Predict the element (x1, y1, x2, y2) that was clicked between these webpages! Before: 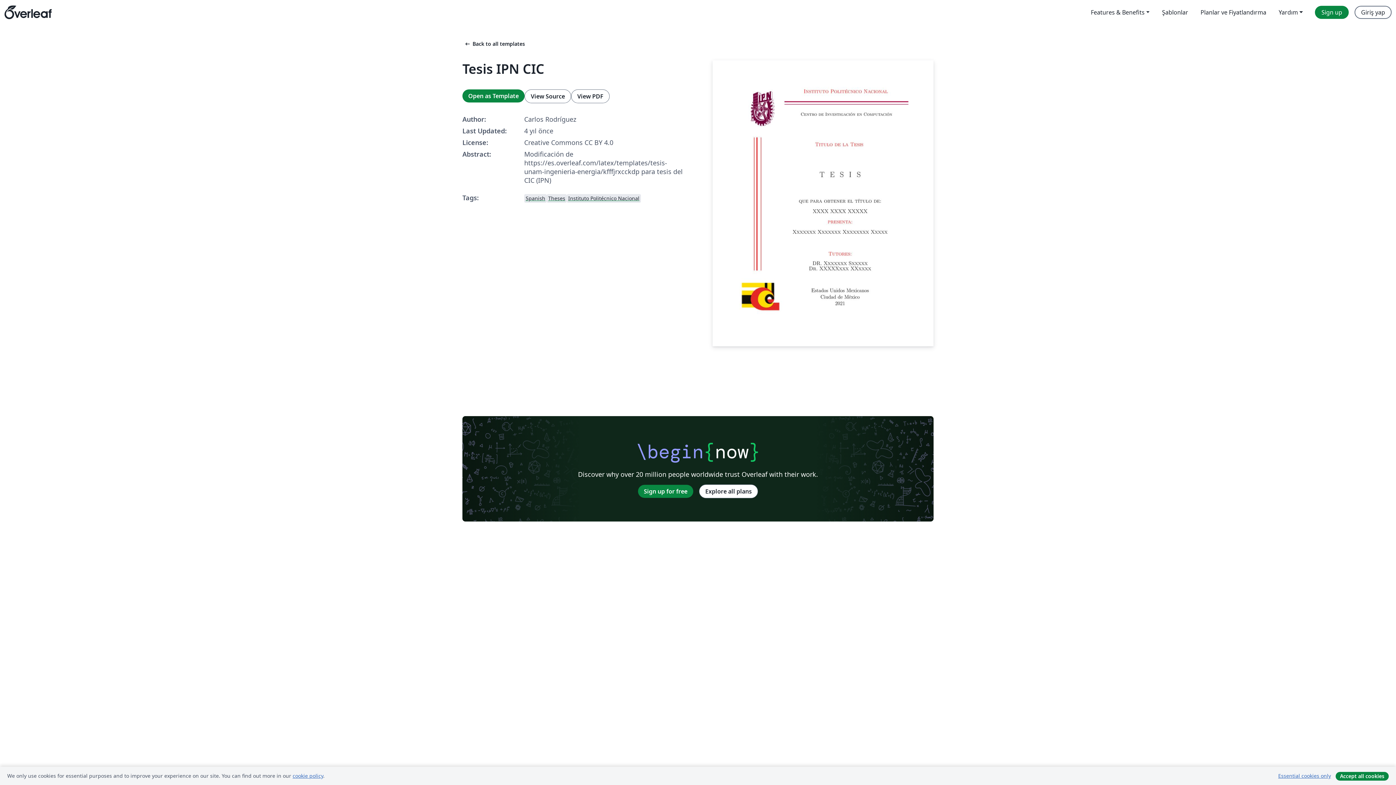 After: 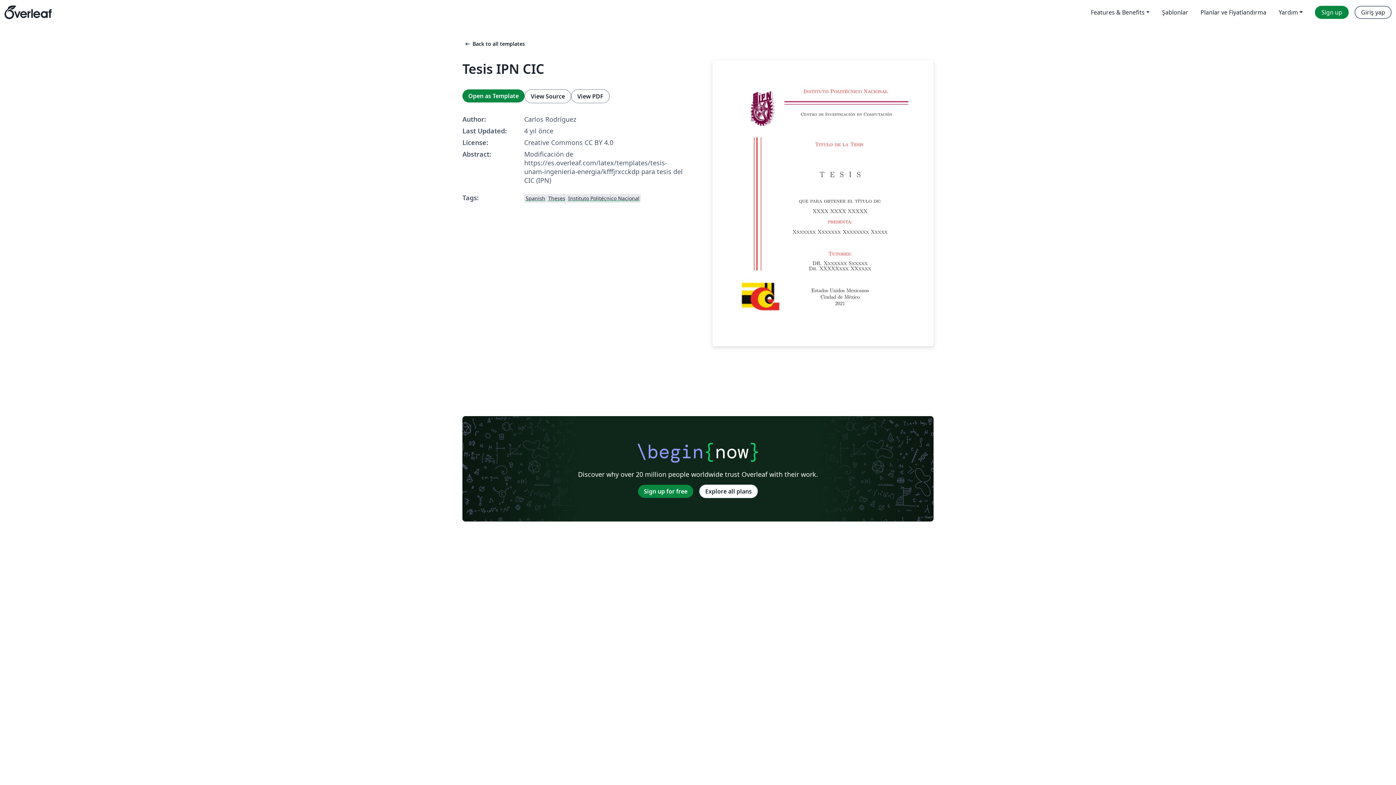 Action: bbox: (1336, 772, 1389, 781) label: Accept all cookies